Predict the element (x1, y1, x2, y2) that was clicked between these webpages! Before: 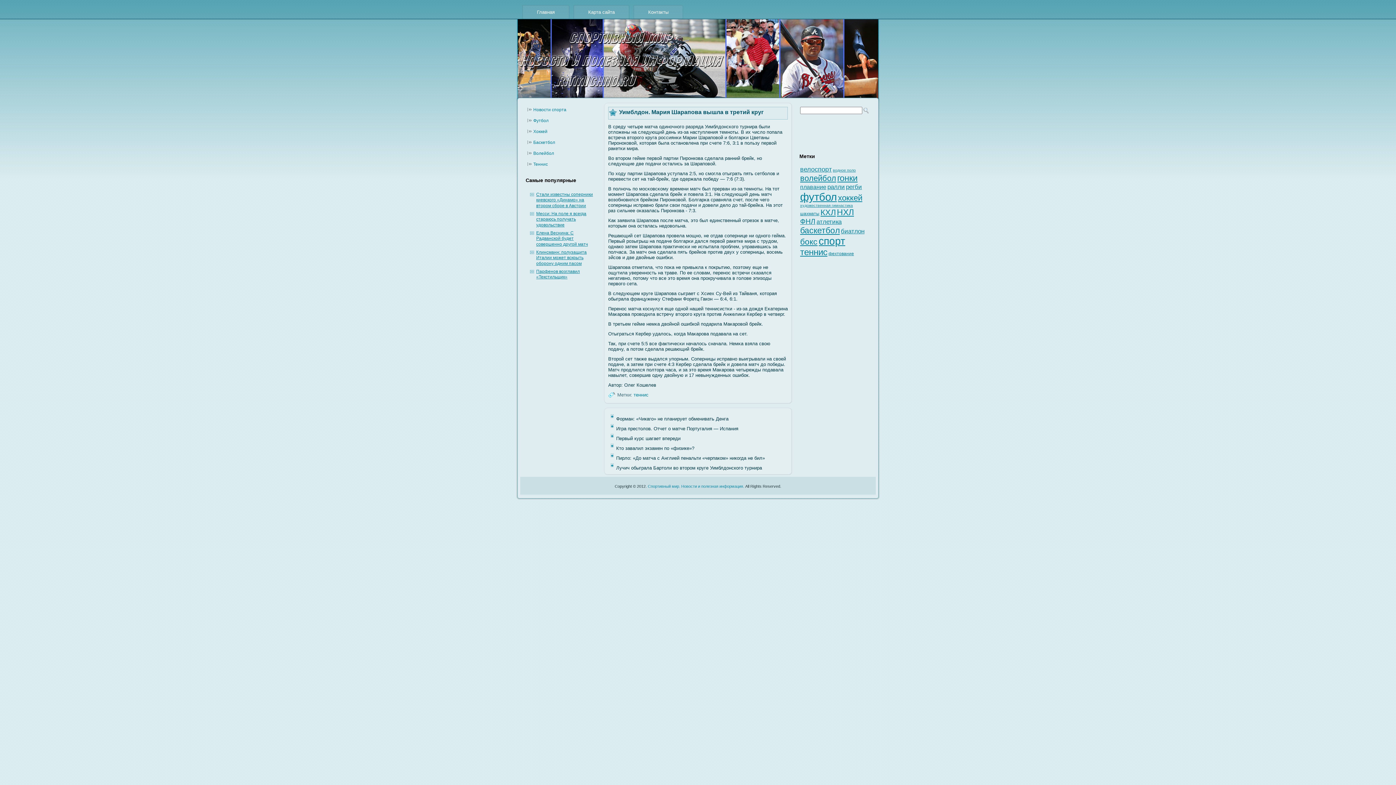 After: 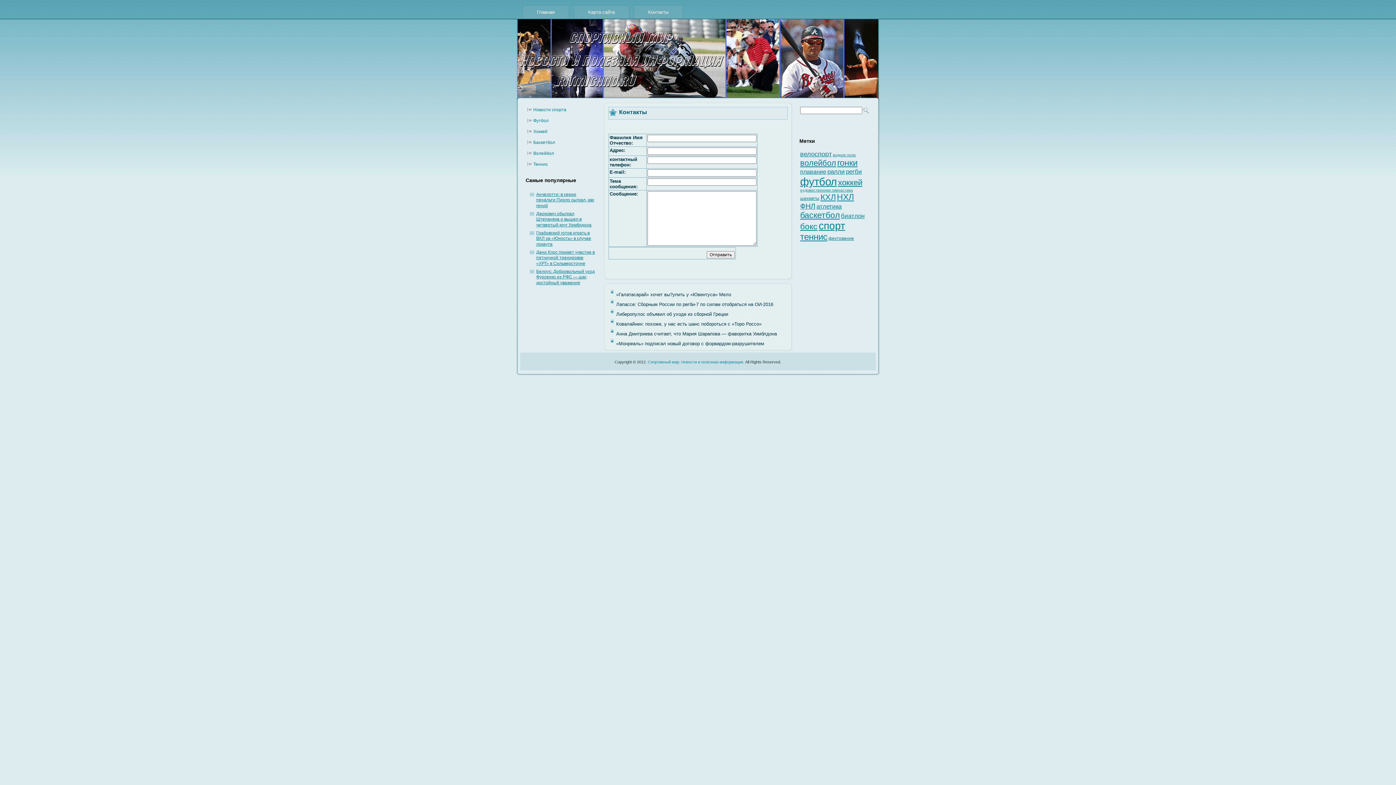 Action: label: Контакты bbox: (633, 5, 683, 19)